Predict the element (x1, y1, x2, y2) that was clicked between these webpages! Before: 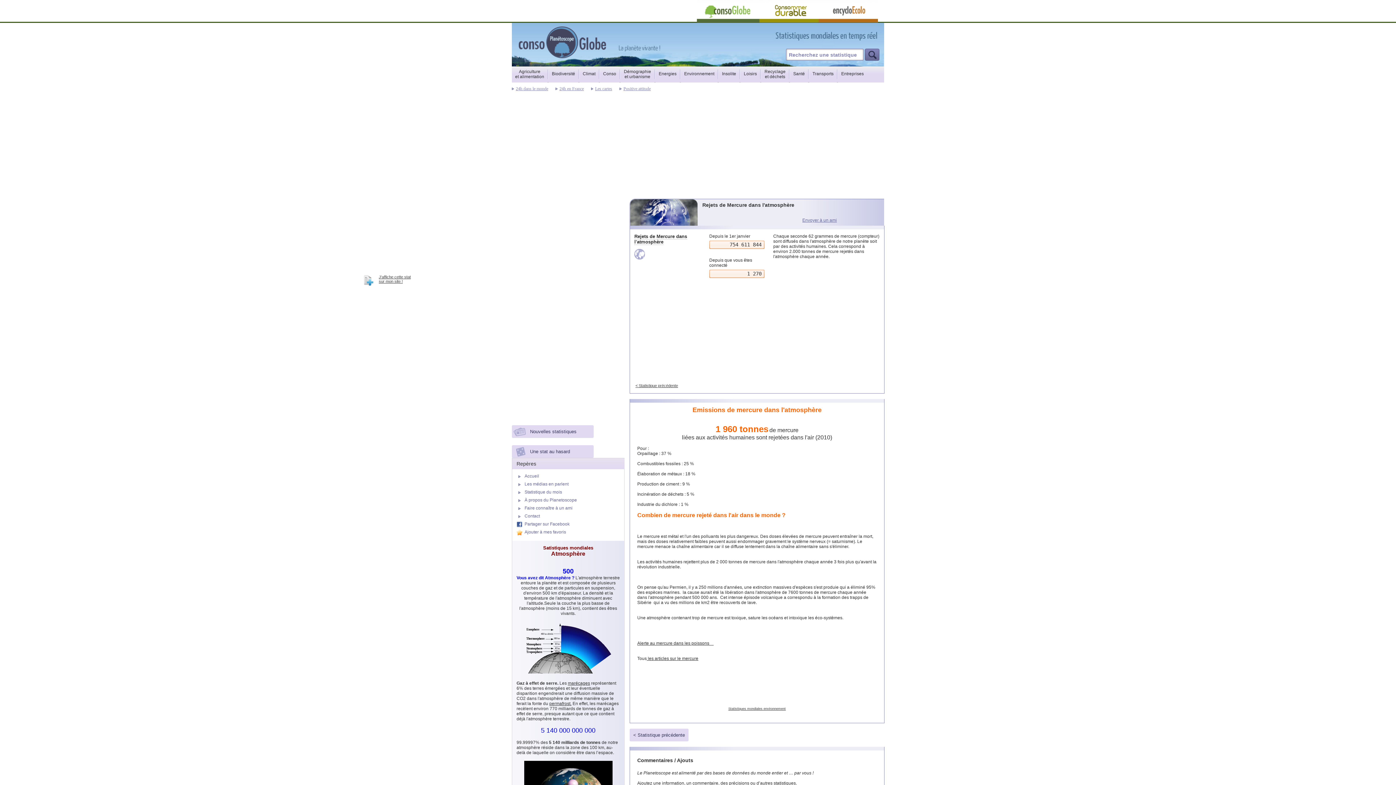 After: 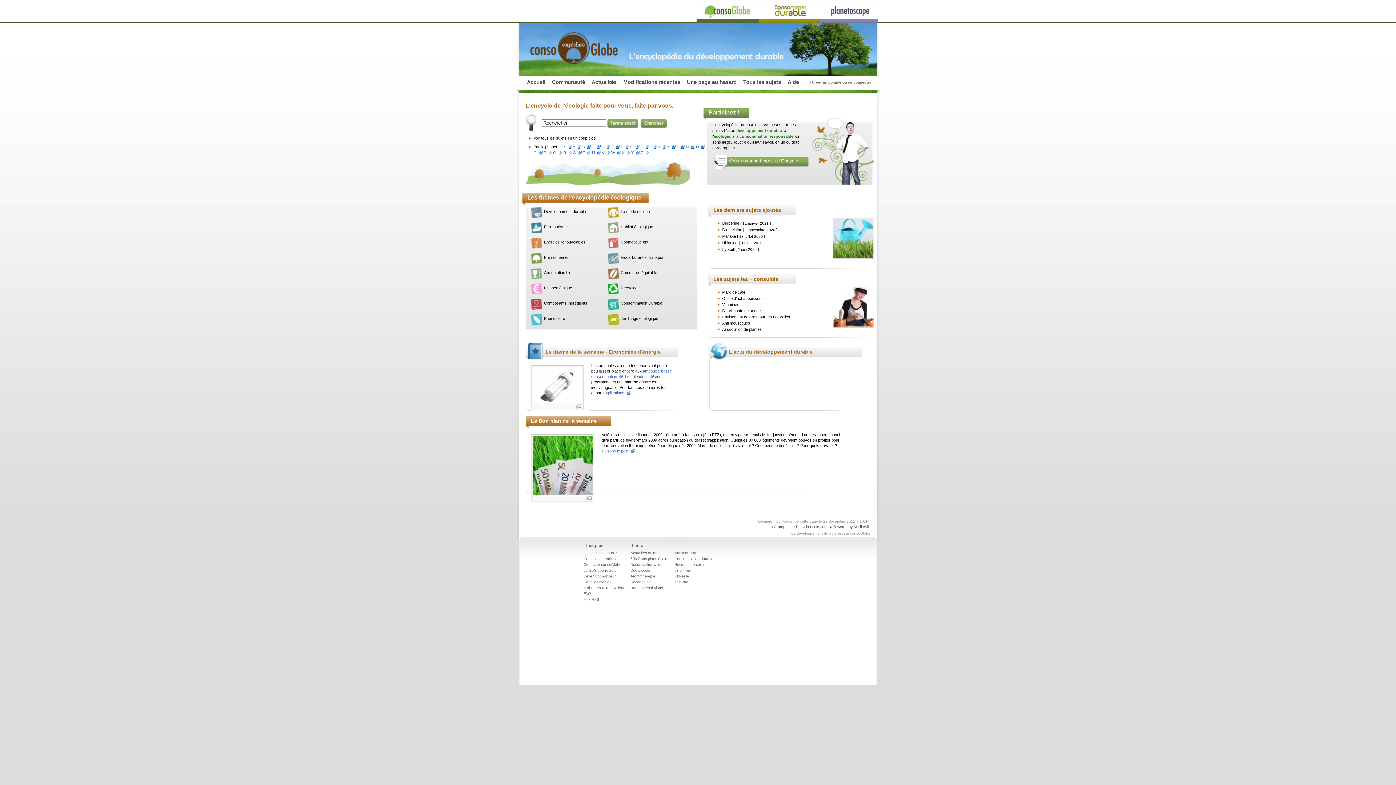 Action: bbox: (819, 18, 878, 23)